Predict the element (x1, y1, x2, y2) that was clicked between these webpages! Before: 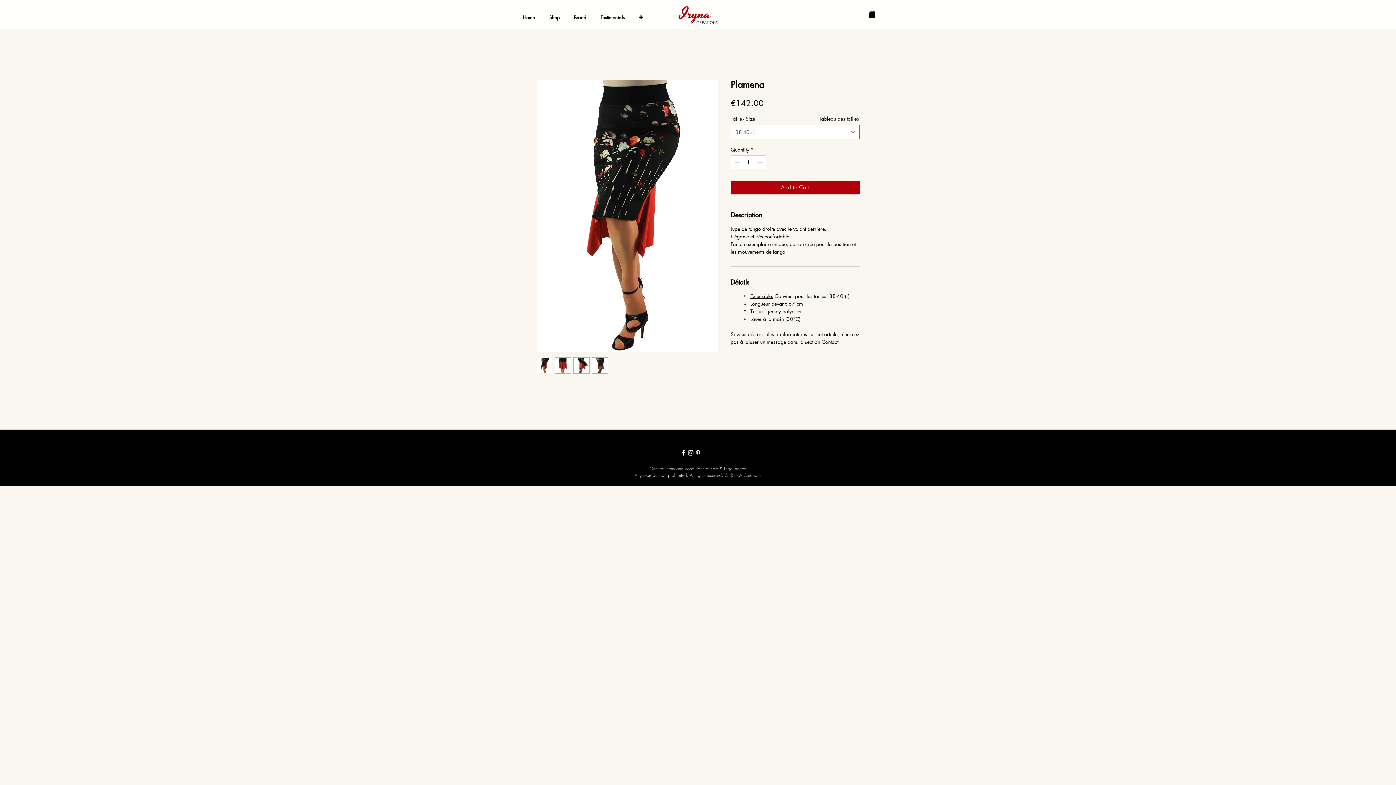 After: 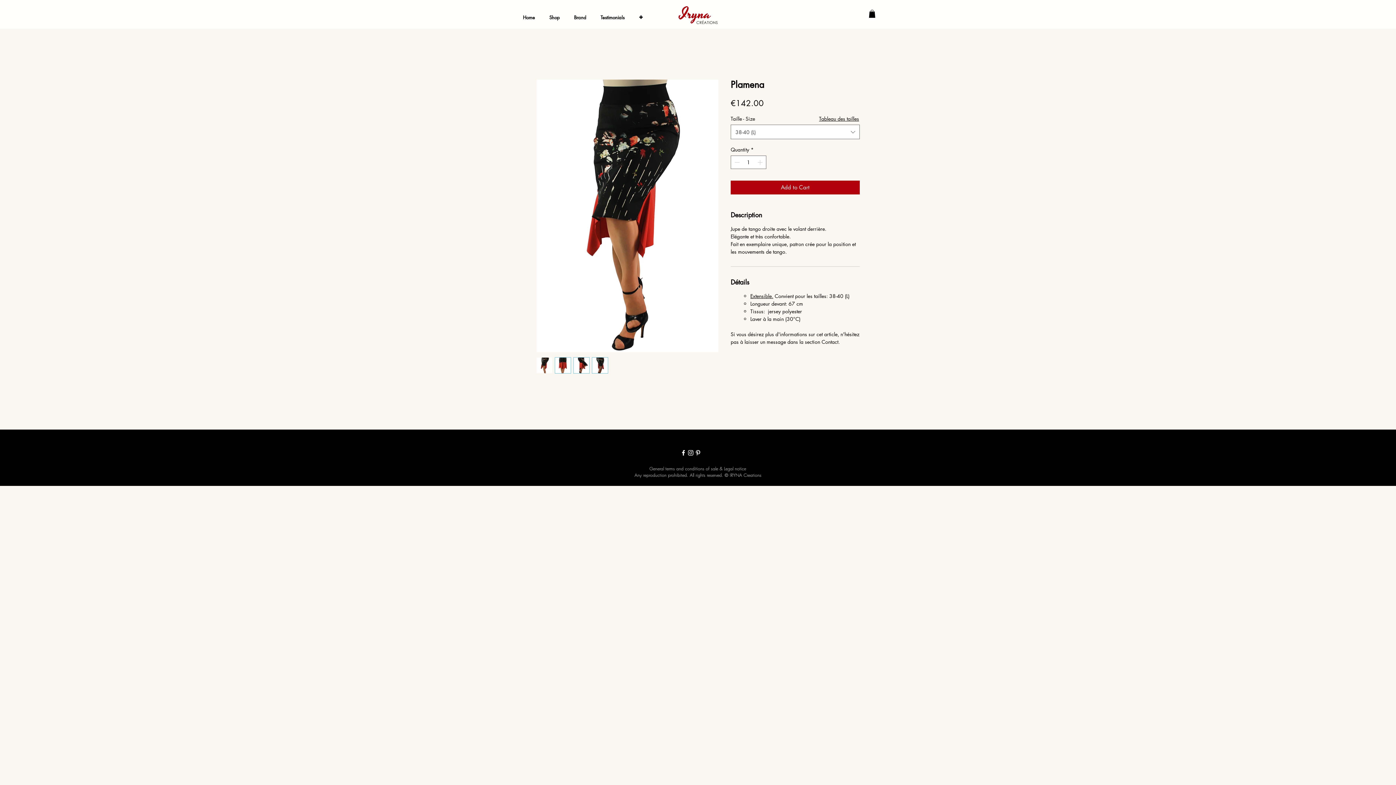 Action: bbox: (554, 357, 571, 373)